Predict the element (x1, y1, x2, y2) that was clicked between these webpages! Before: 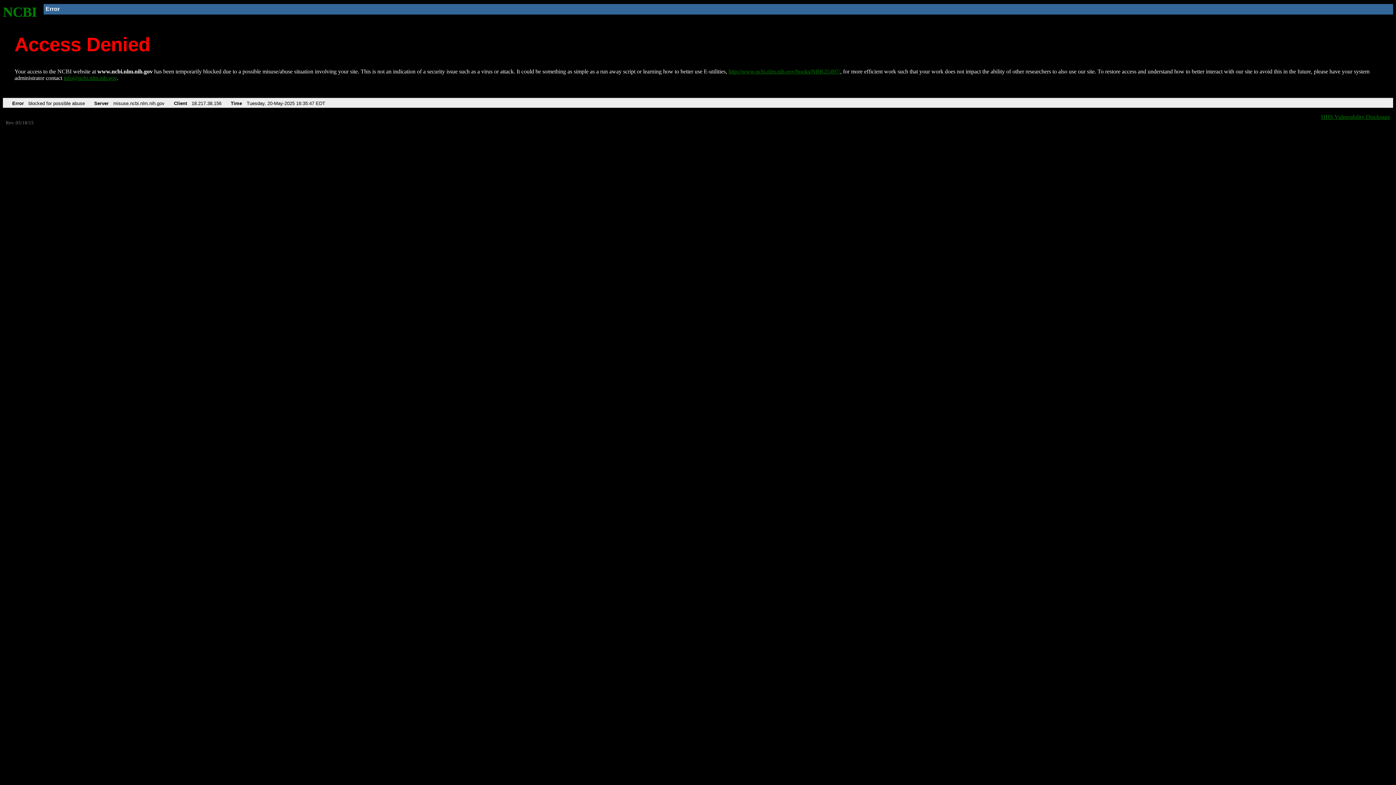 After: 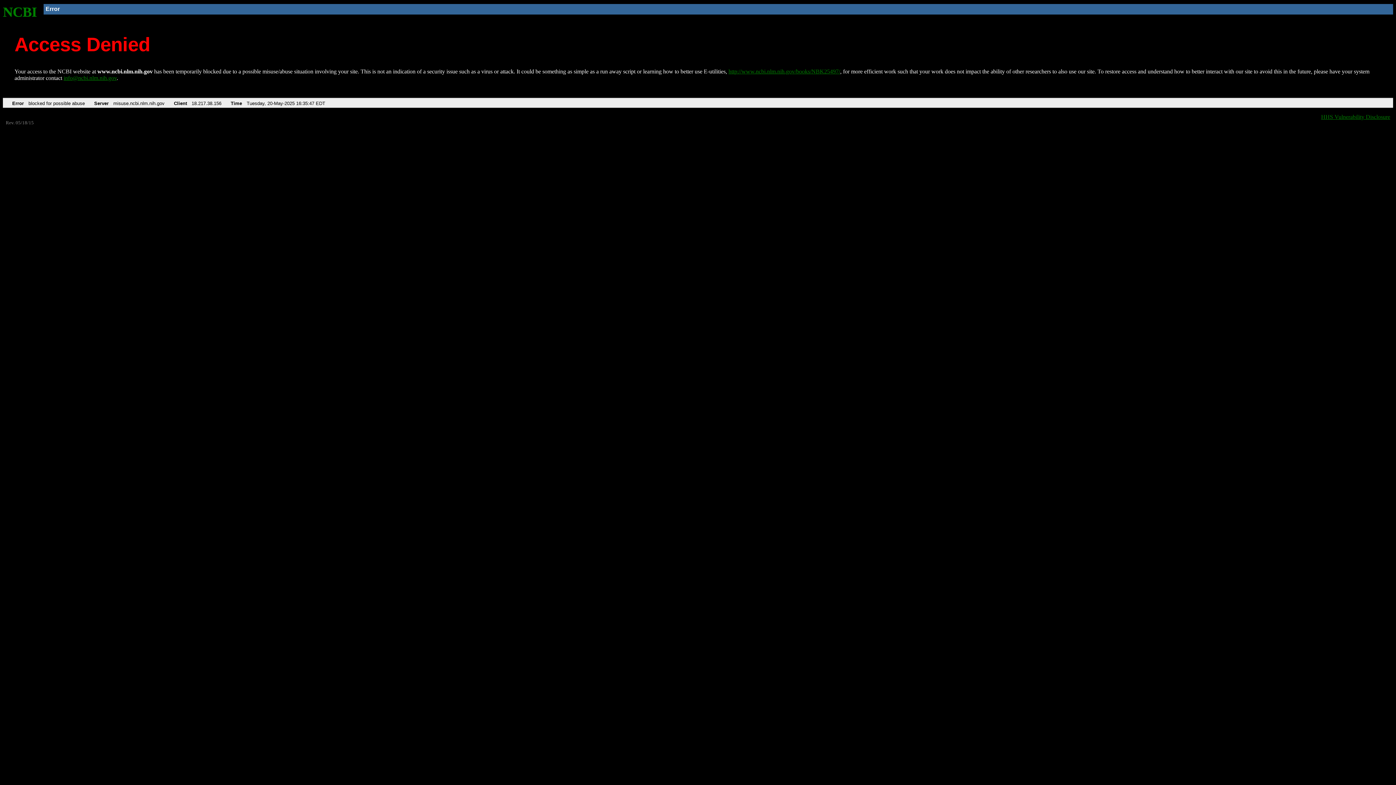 Action: bbox: (63, 75, 116, 81) label: info@ncbi.nlm.nih.gov